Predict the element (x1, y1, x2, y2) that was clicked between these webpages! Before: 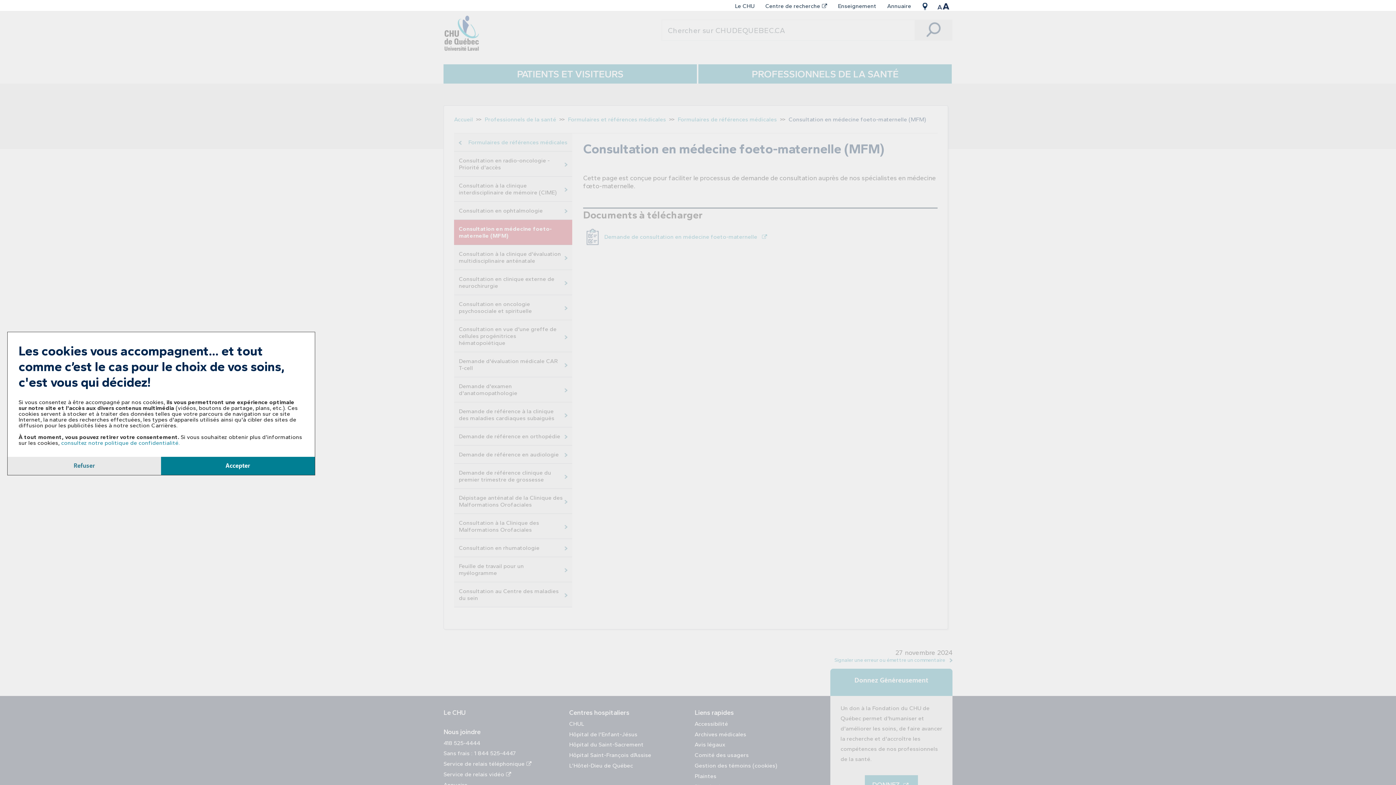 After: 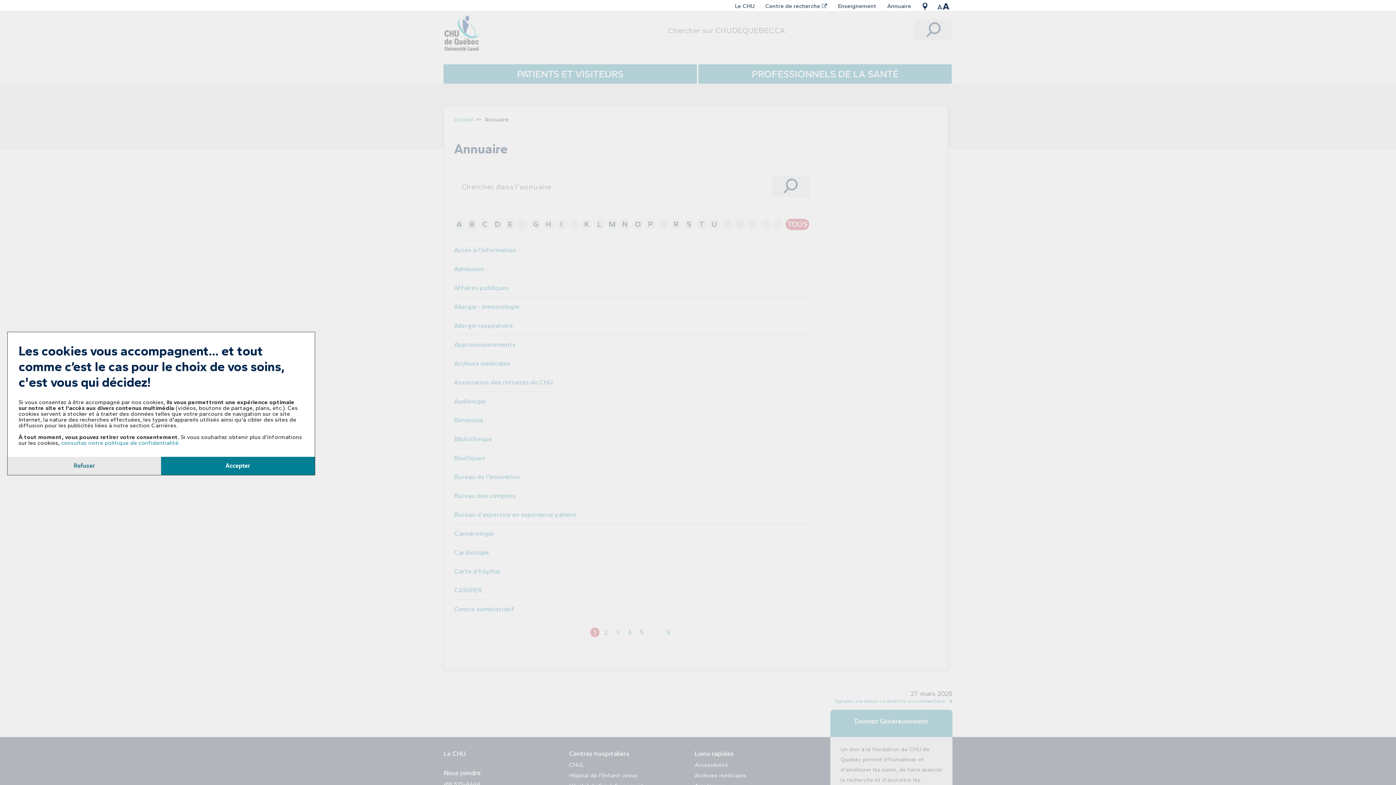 Action: bbox: (882, 0, 916, 12) label: Annuaire